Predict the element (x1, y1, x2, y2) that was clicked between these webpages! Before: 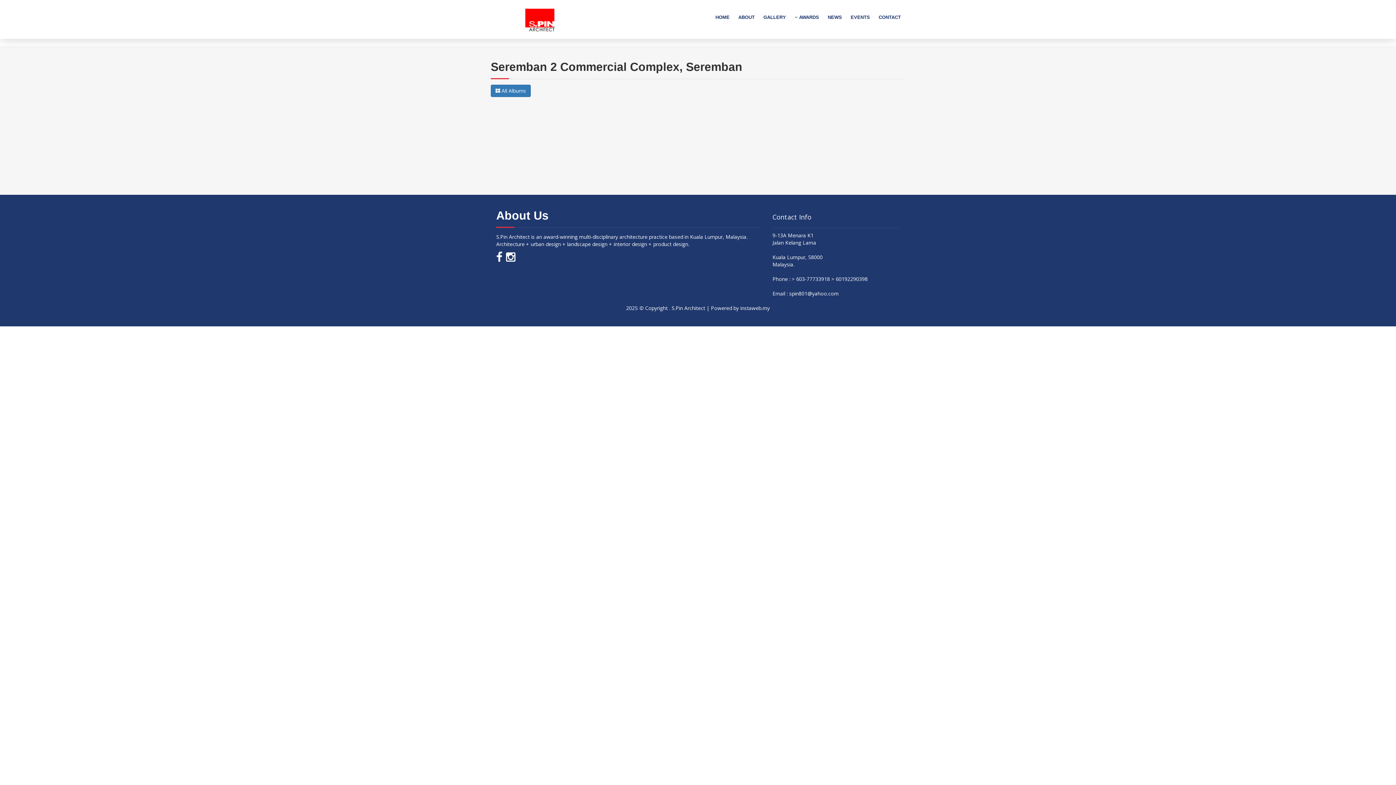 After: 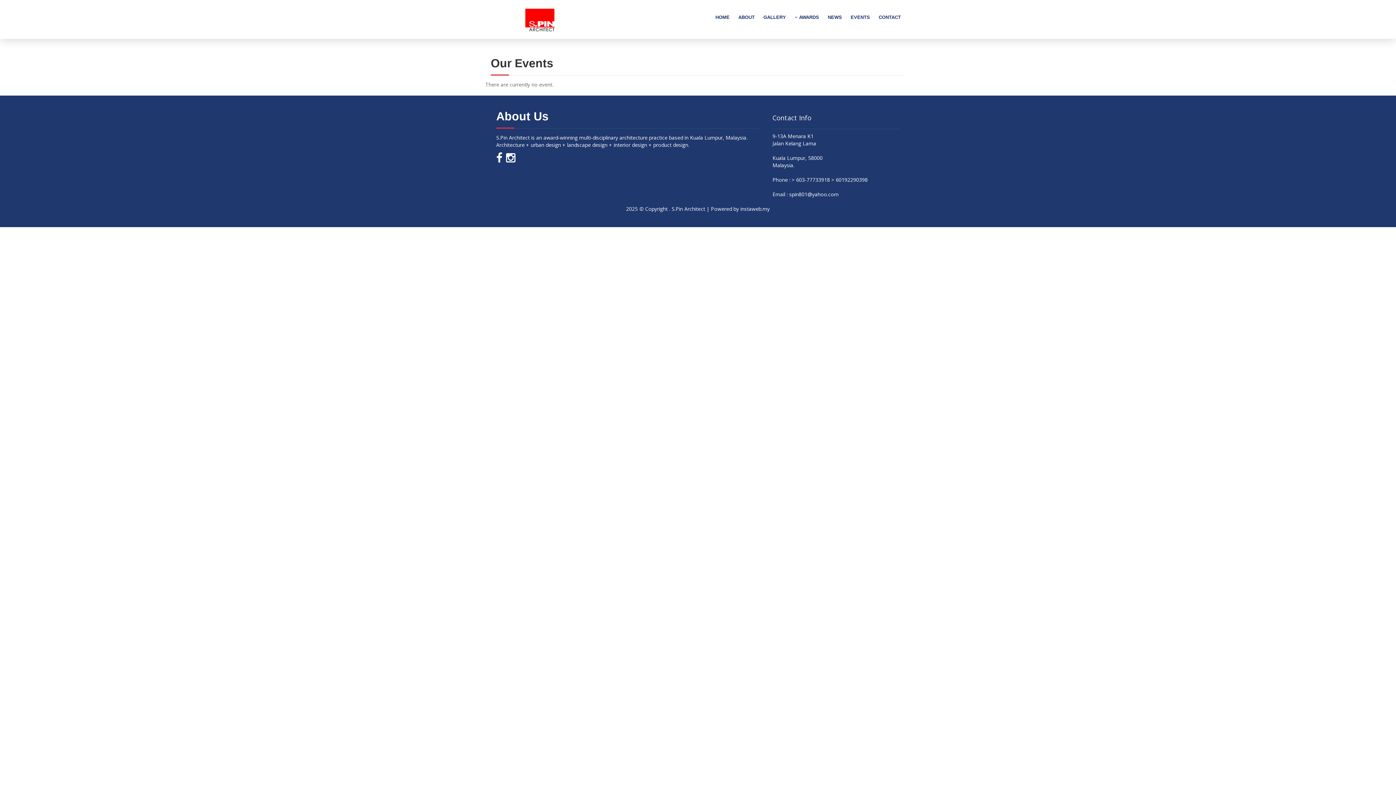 Action: label: EVENTS bbox: (850, 10, 870, 24)